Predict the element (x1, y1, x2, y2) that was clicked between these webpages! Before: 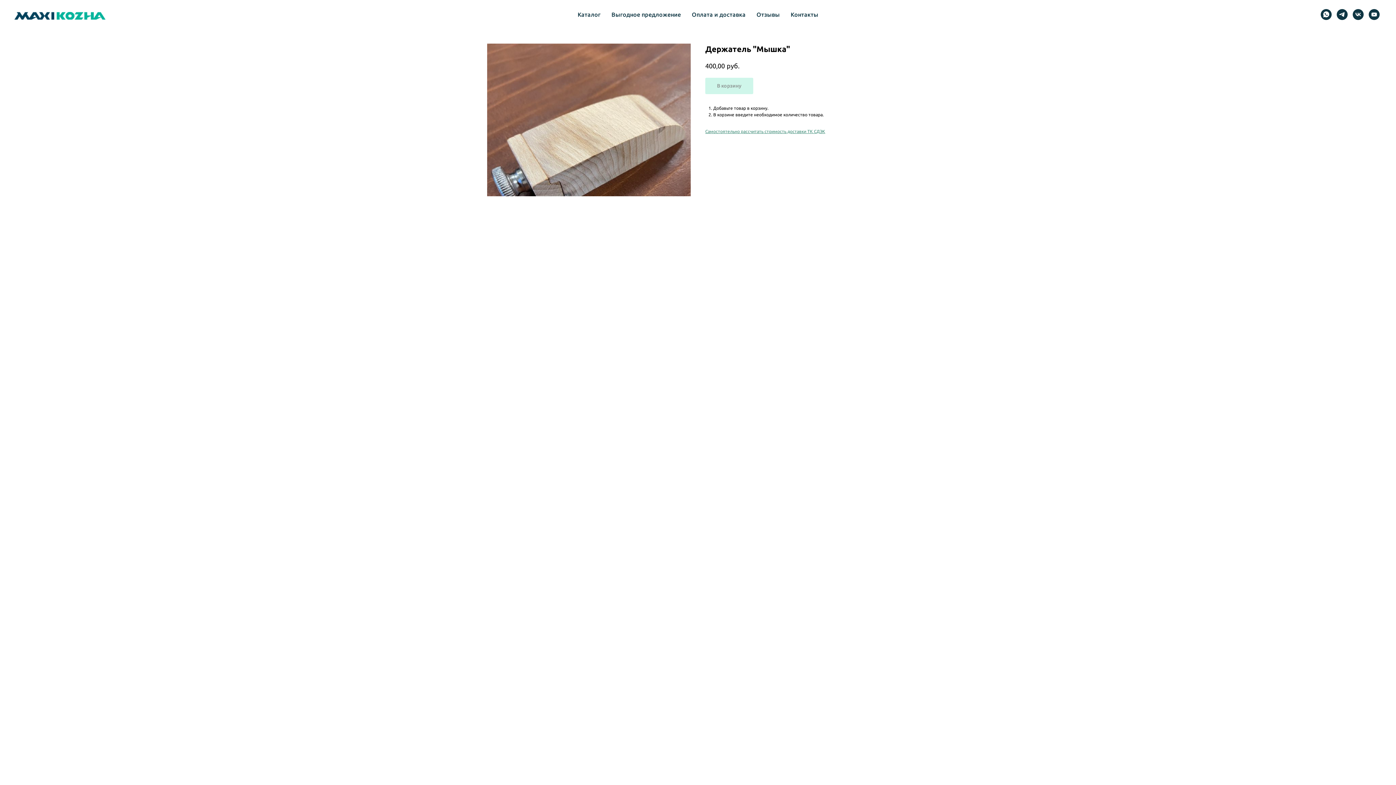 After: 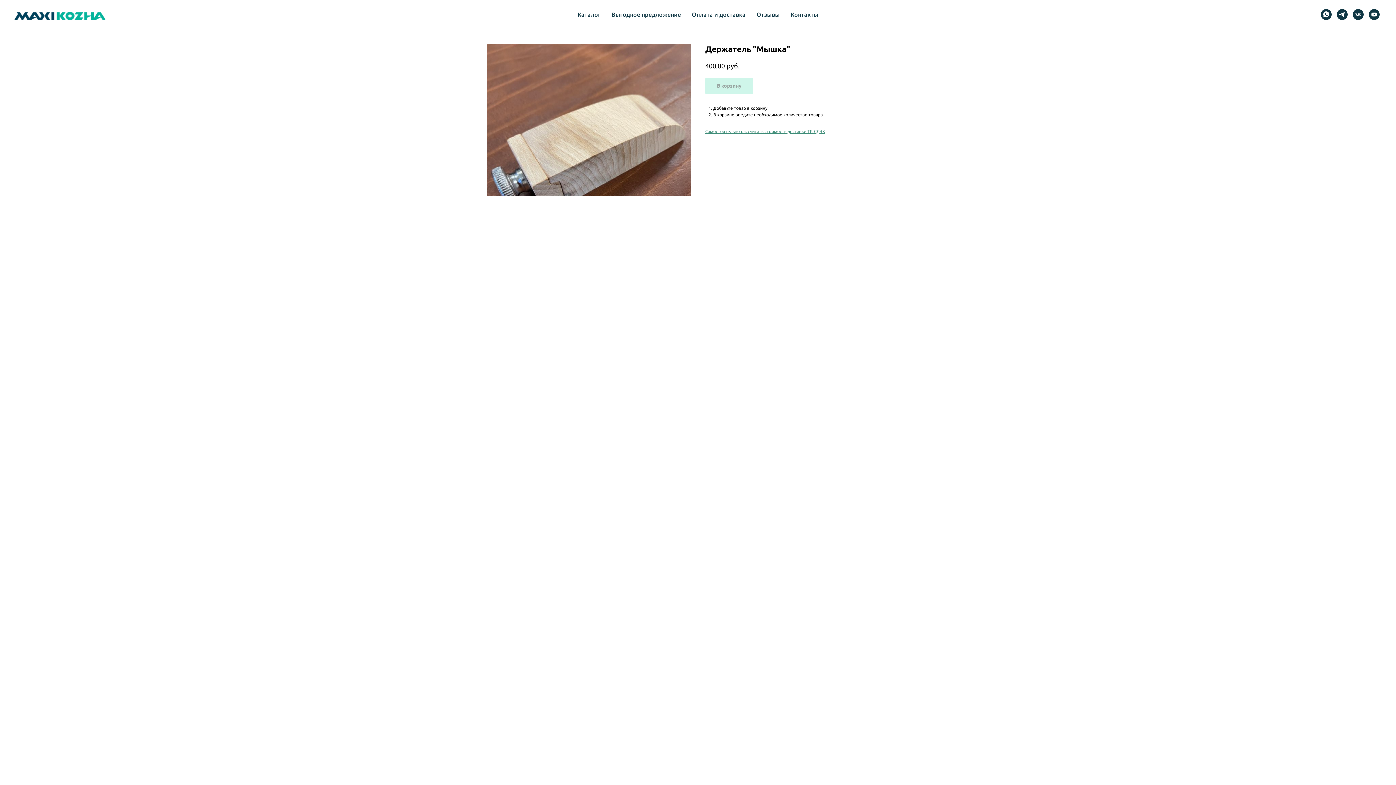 Action: label: youtube bbox: (1369, 9, 1380, 20)